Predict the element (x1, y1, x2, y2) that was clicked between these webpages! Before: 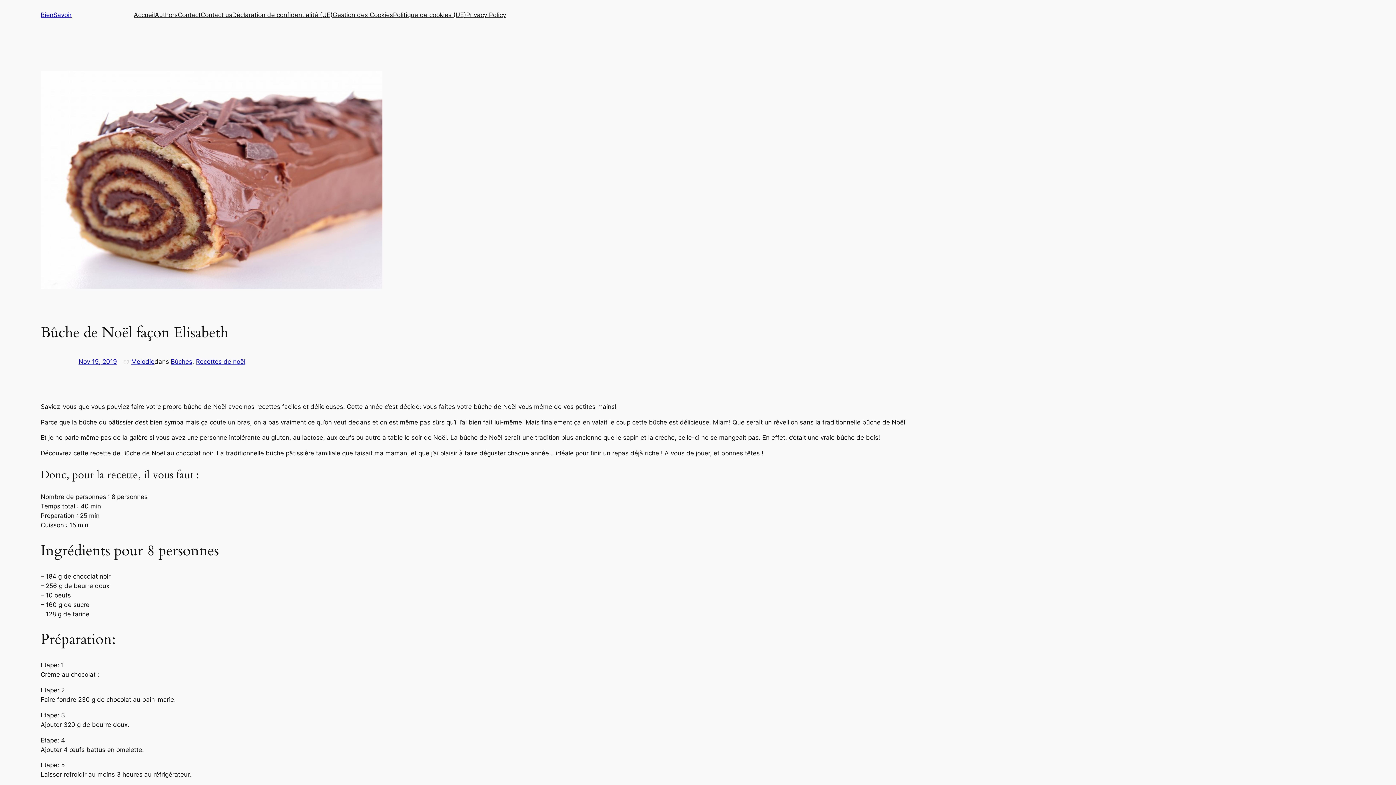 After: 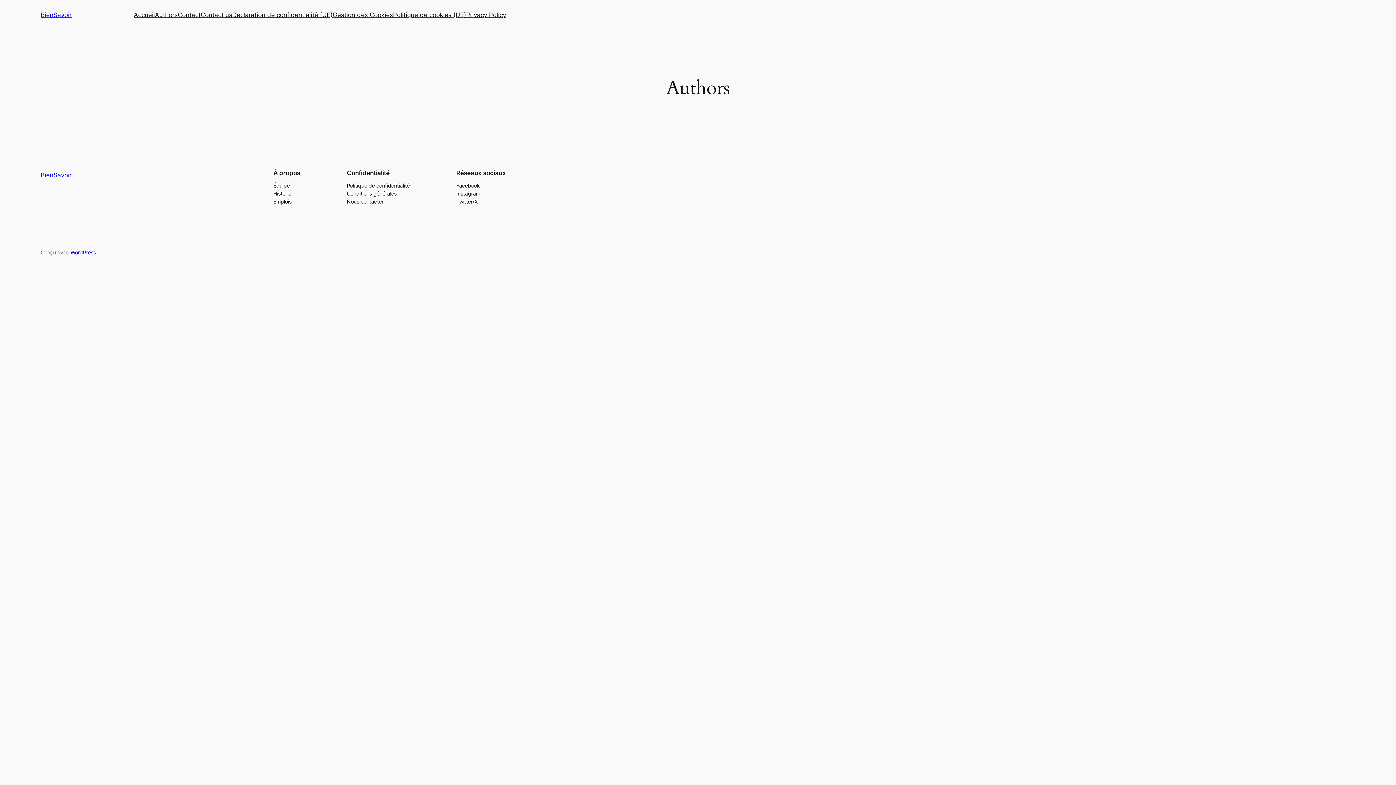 Action: bbox: (154, 10, 177, 19) label: Authors